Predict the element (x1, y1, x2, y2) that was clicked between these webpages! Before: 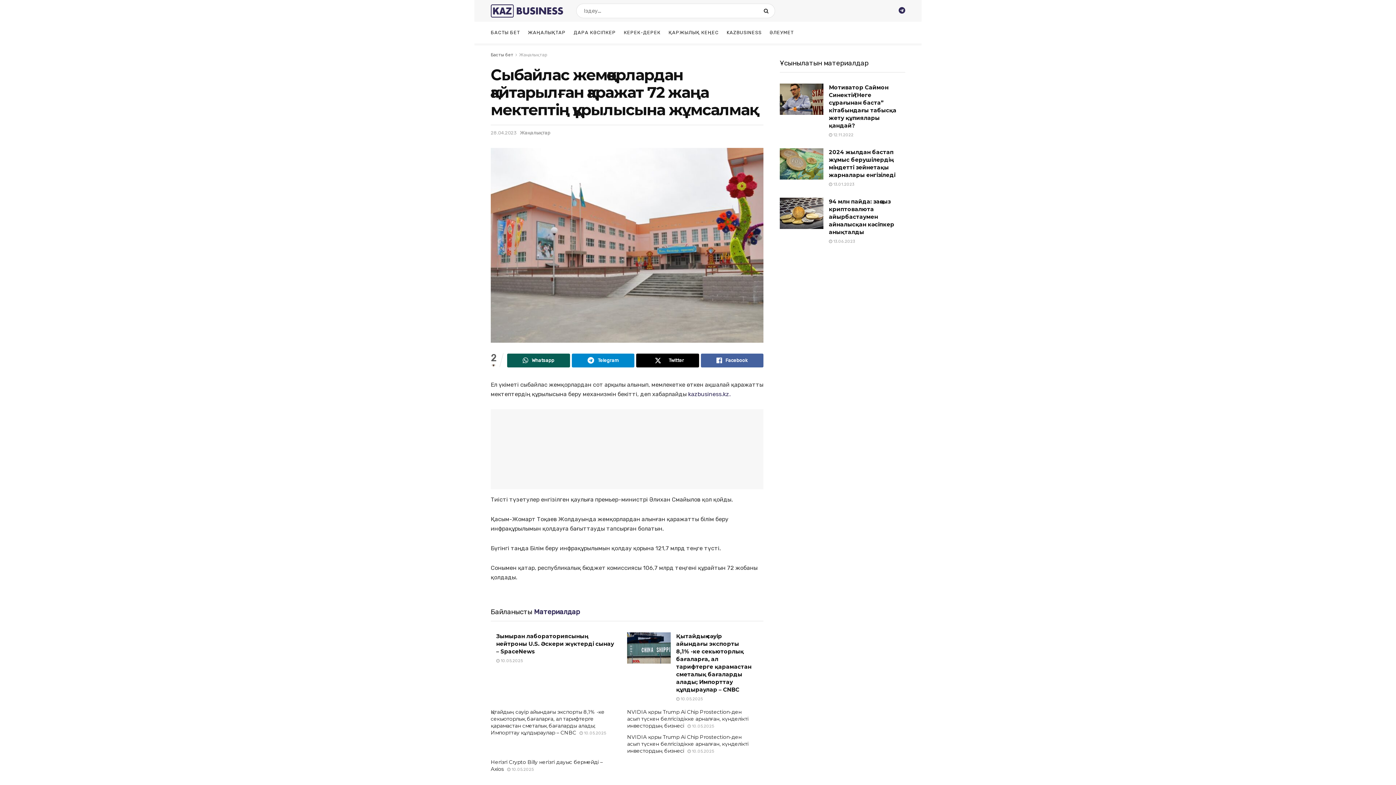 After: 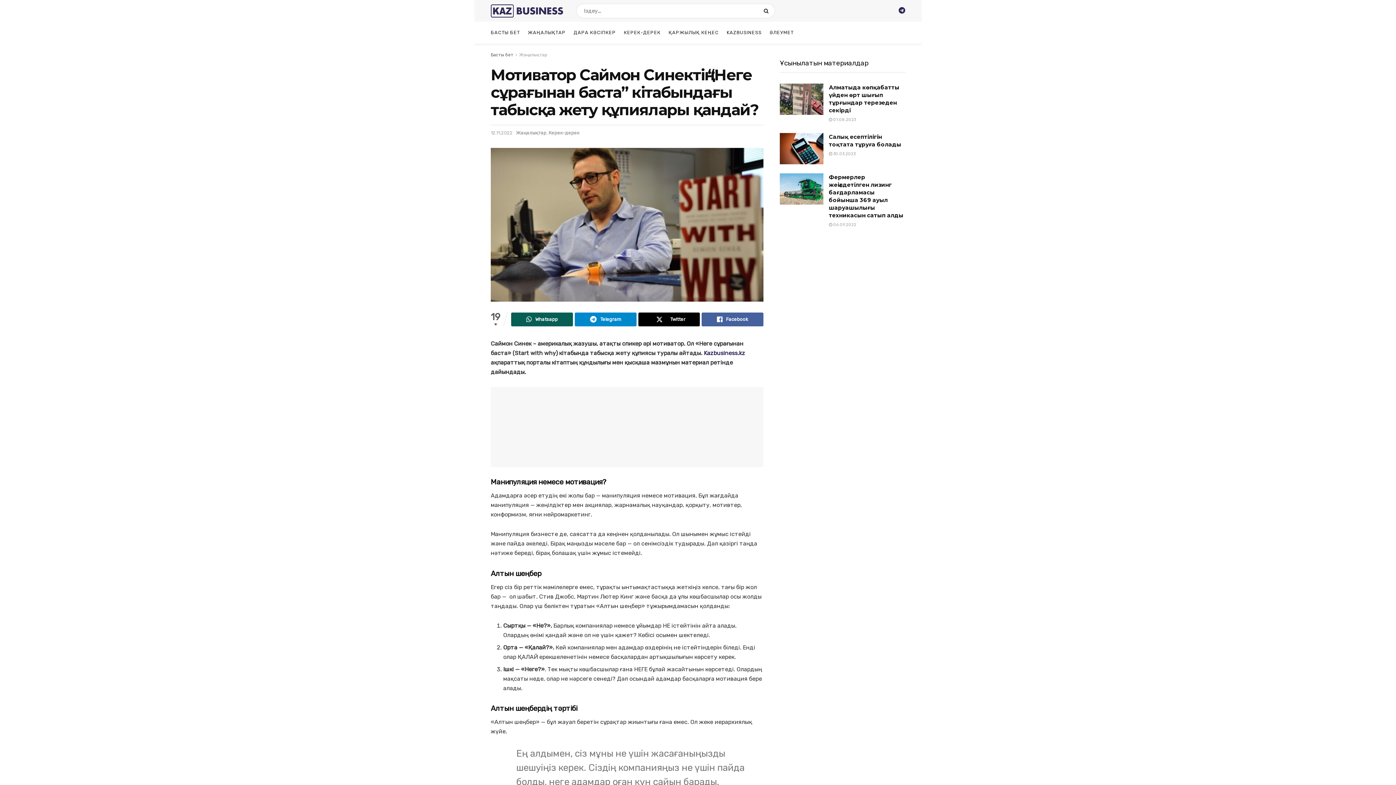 Action: label: Read article: Мотиватор Саймон Синектің “Неге сұрағынан баста” кітабындағы табысқа жету құпиялары қандай? bbox: (780, 83, 823, 114)